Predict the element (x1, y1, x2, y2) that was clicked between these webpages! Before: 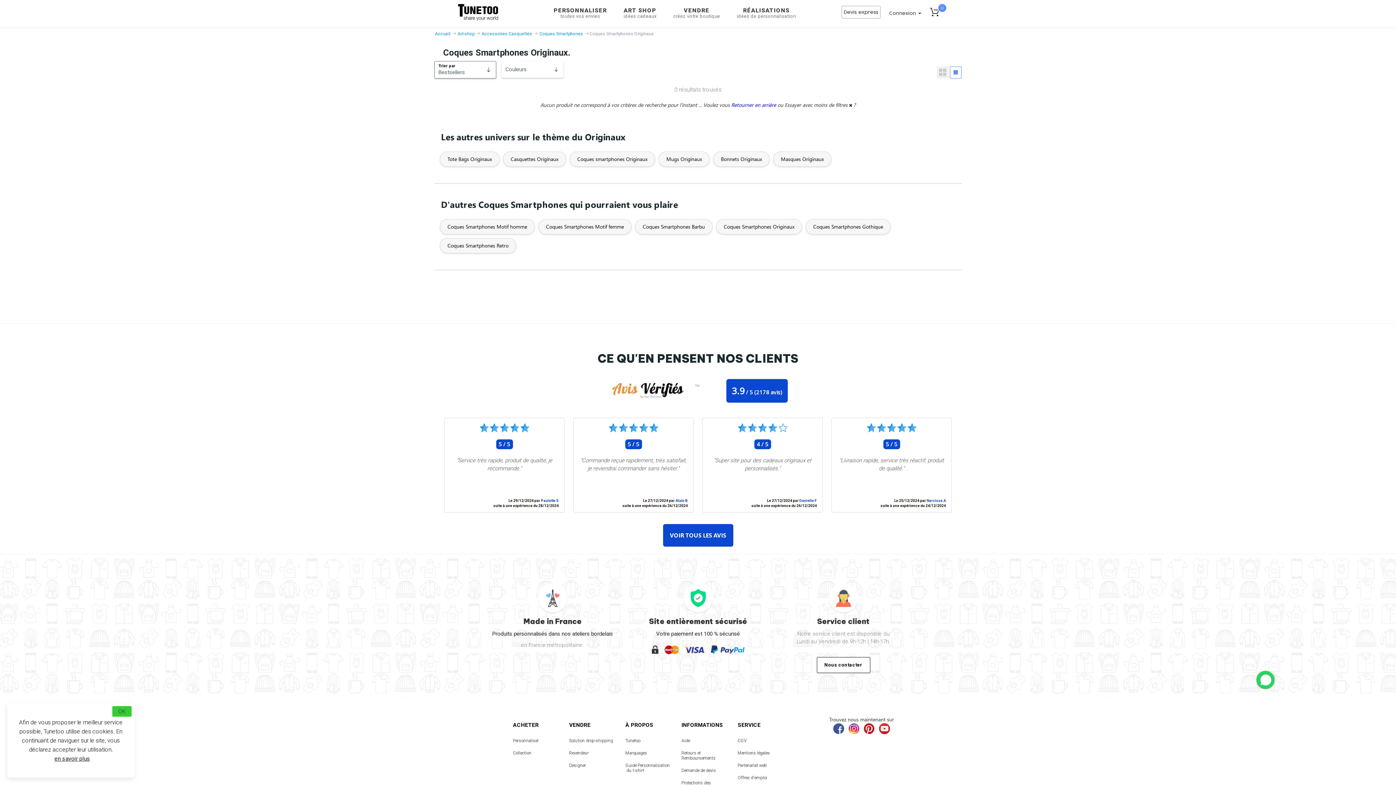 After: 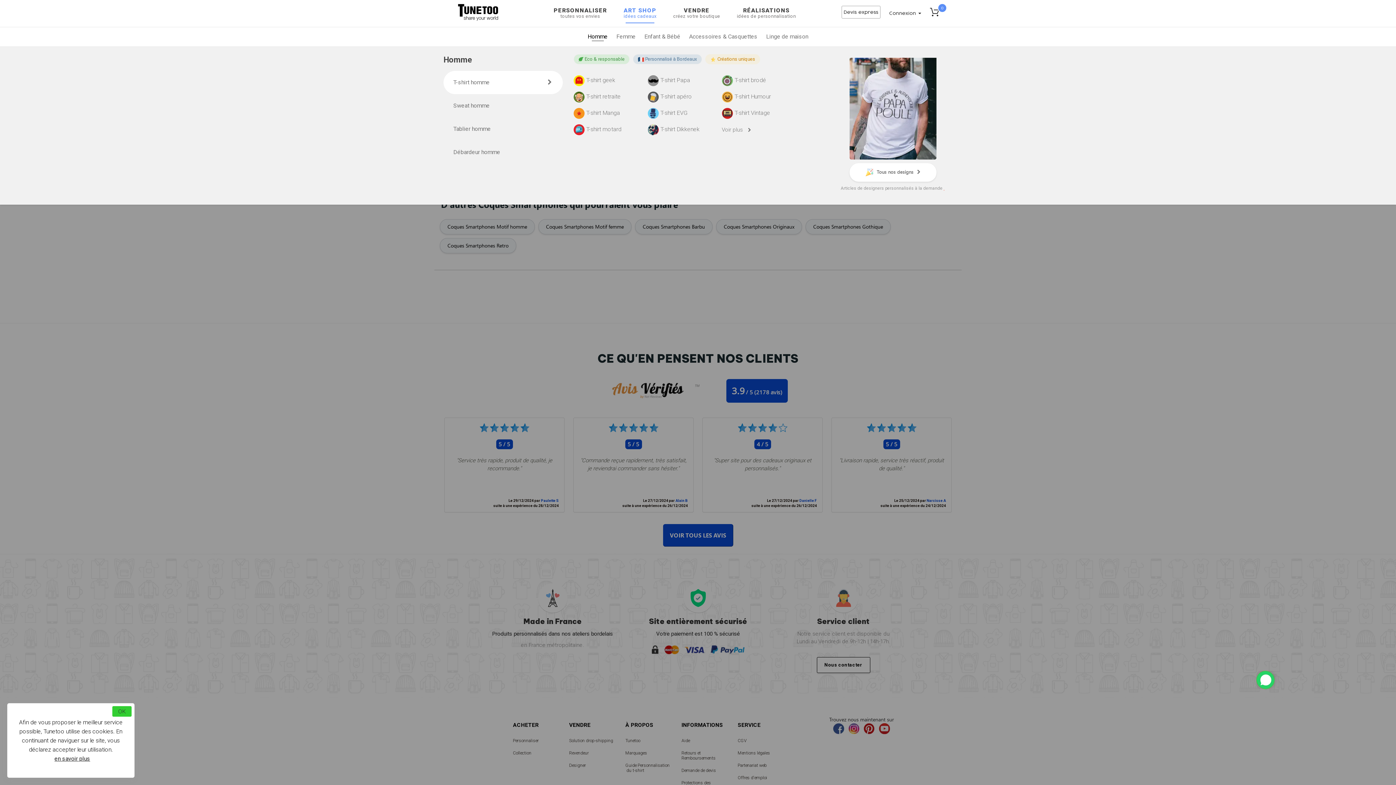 Action: label: ART SHOP
idées cadeaux bbox: (608, 0, 671, 27)